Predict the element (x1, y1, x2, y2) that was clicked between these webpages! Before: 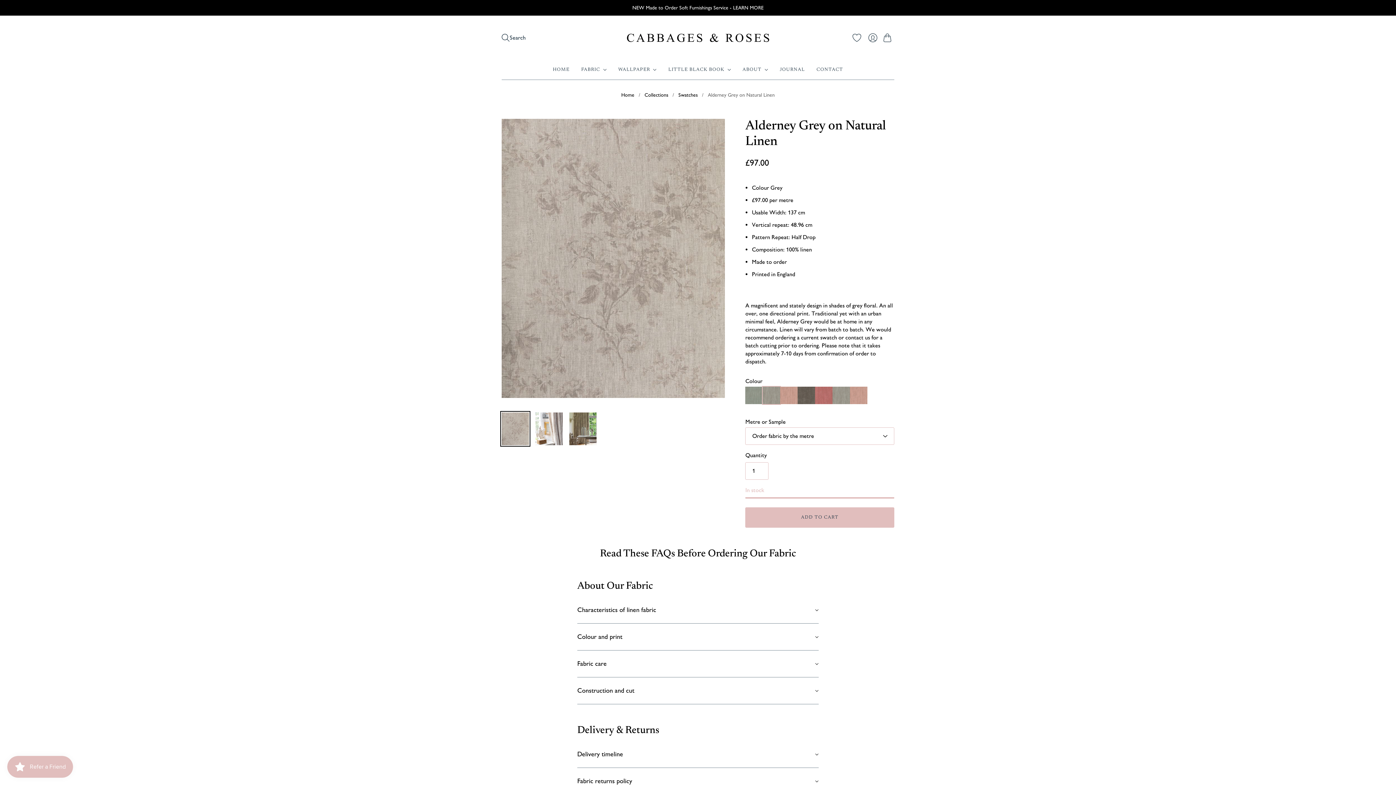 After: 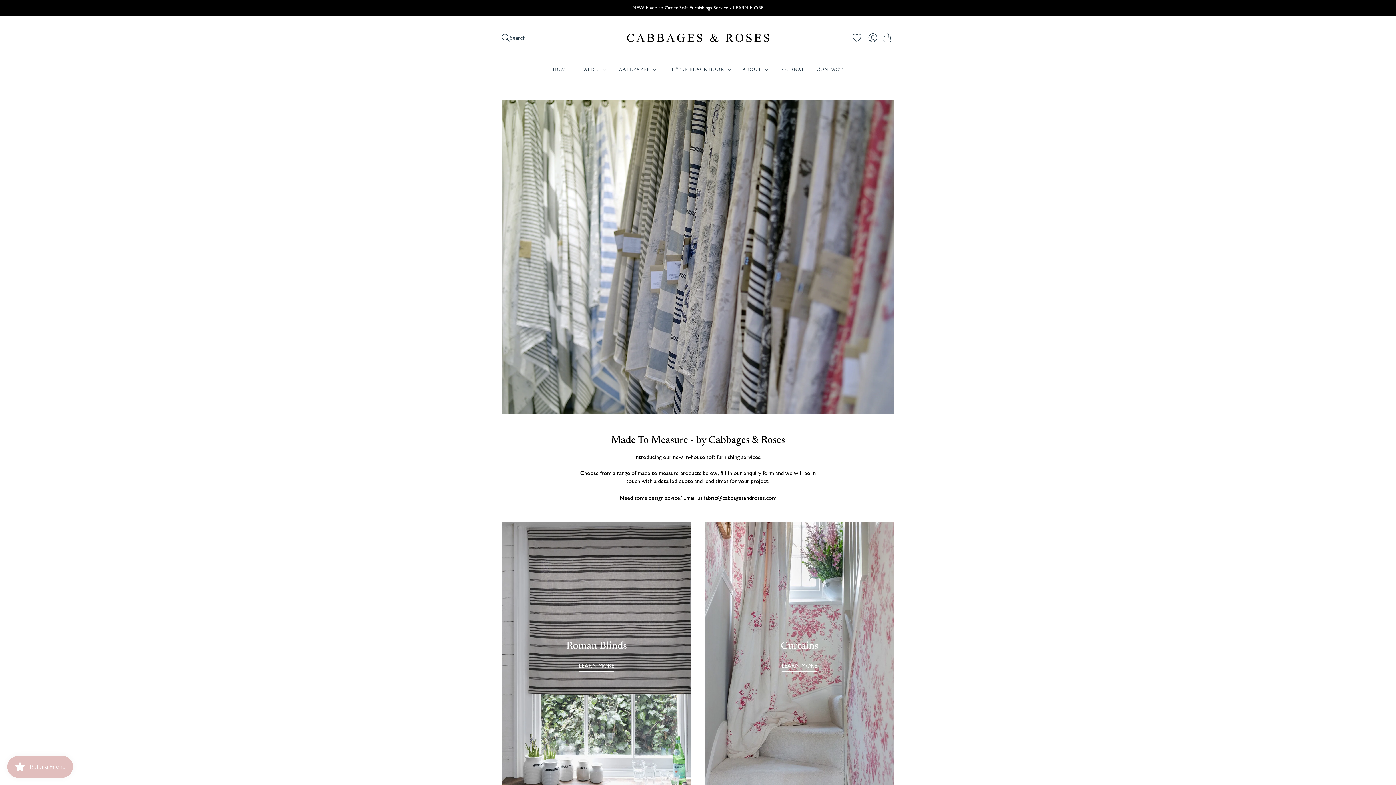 Action: bbox: (0, 0, 1396, 15) label: NEW Made to Order Soft Furnishings Service - LEARN MORE